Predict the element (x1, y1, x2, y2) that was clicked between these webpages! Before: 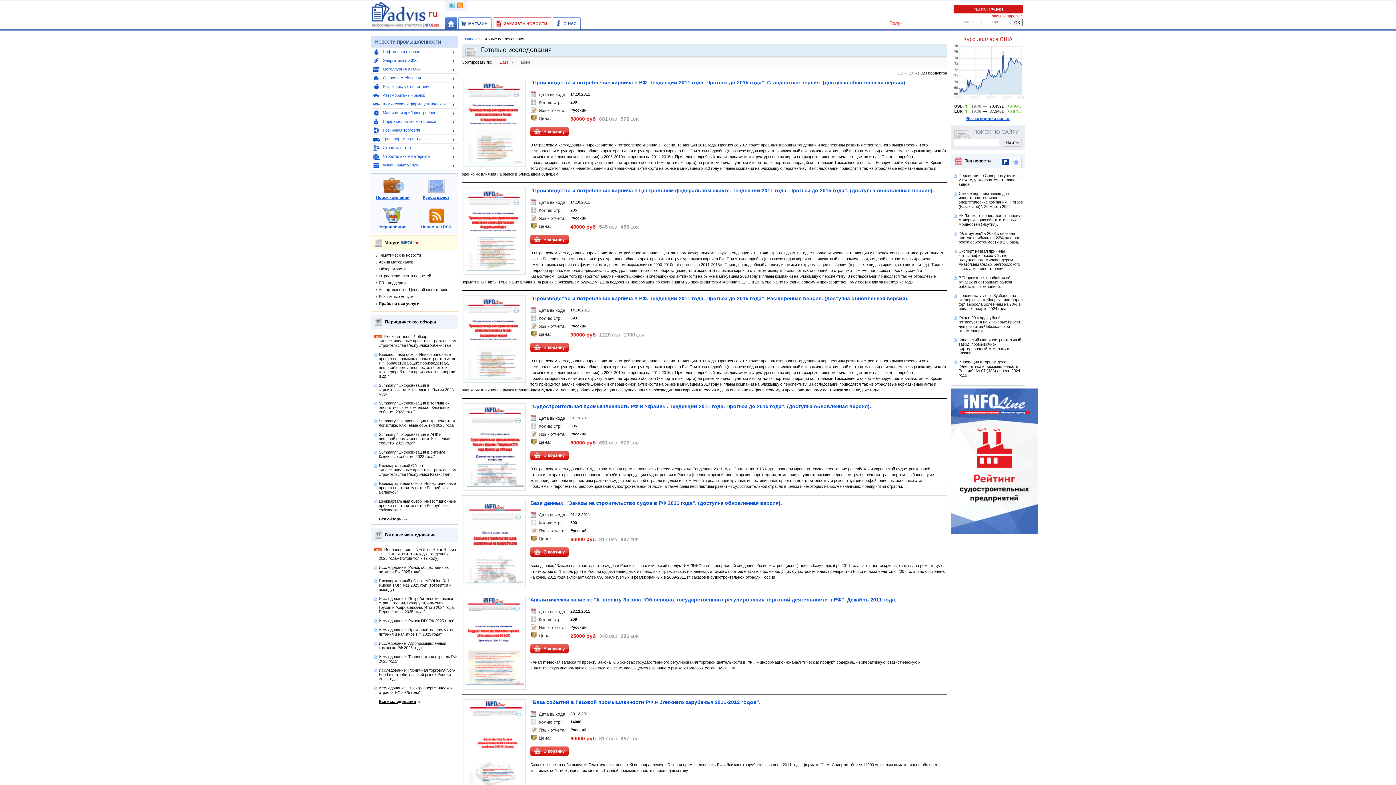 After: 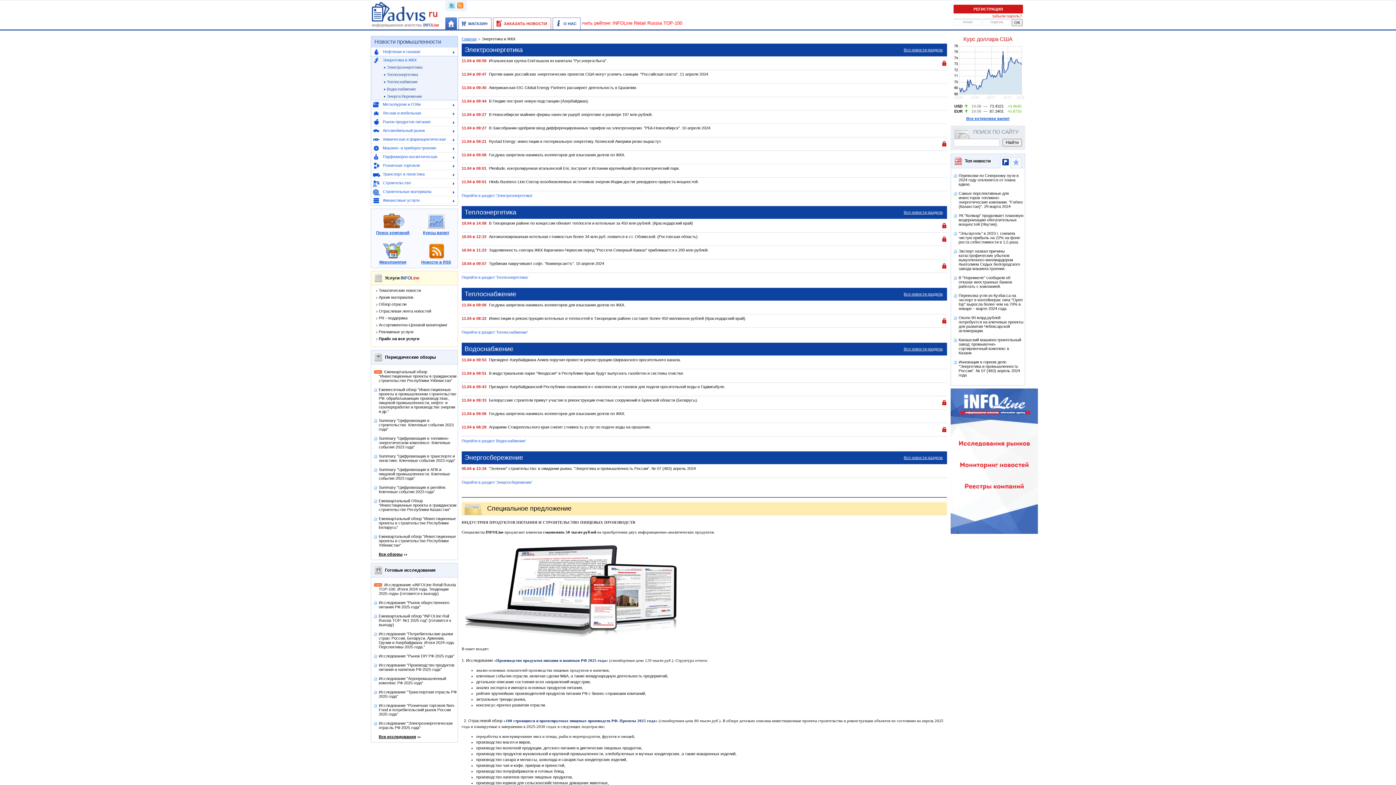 Action: bbox: (382, 58, 416, 62) label: Энергетика и ЖКХ